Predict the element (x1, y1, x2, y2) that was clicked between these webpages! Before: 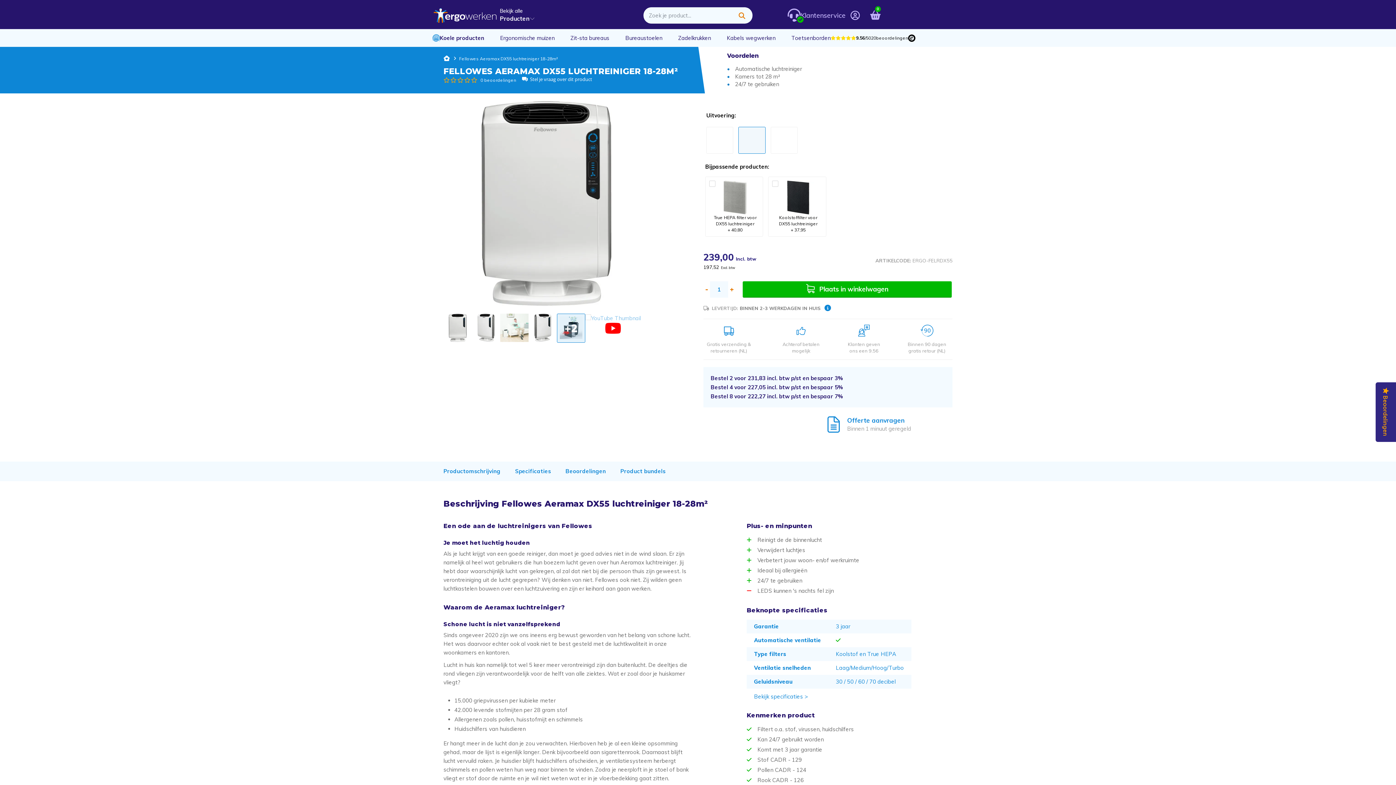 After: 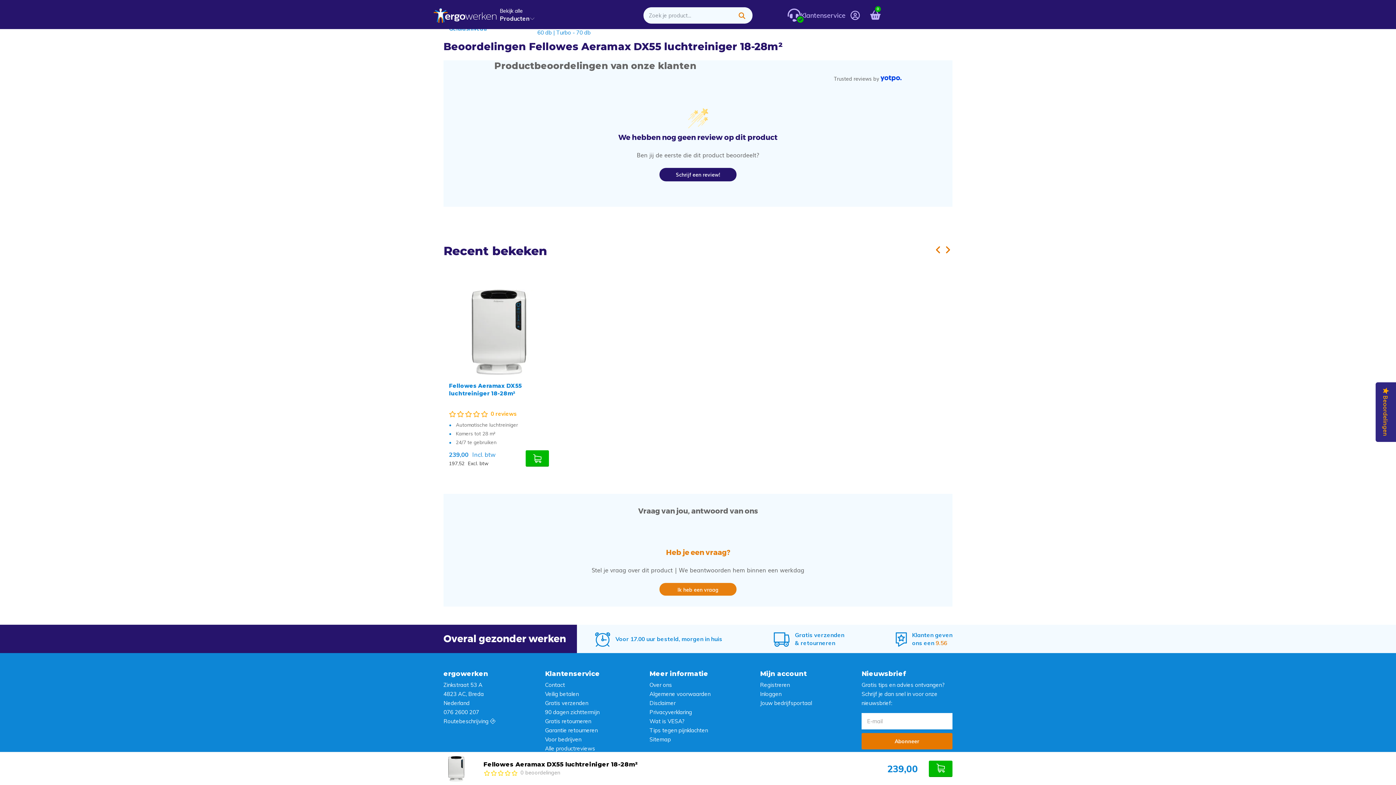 Action: label: 0 beoordelingen bbox: (443, 76, 487, 90)